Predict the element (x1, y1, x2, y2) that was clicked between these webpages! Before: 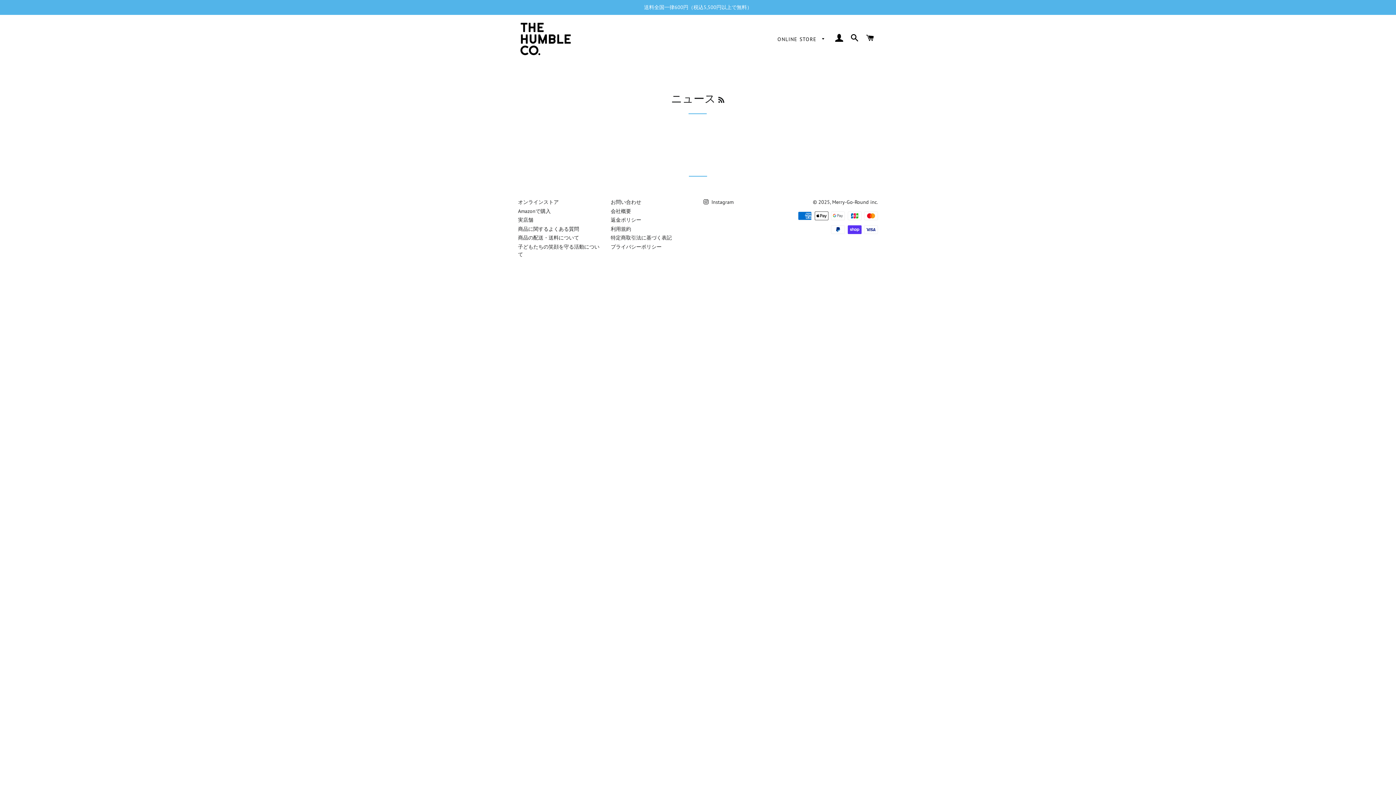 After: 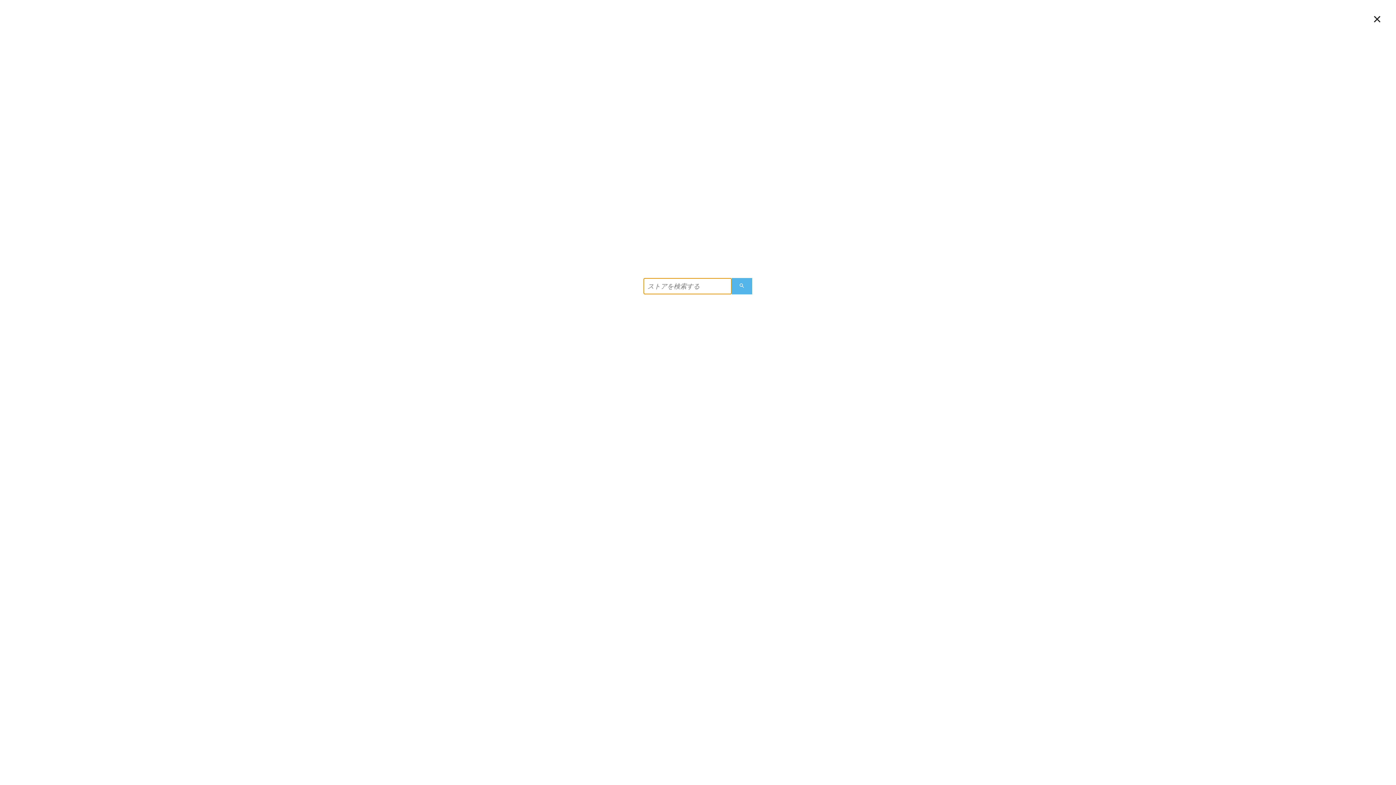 Action: label: 検索 bbox: (848, 26, 862, 49)